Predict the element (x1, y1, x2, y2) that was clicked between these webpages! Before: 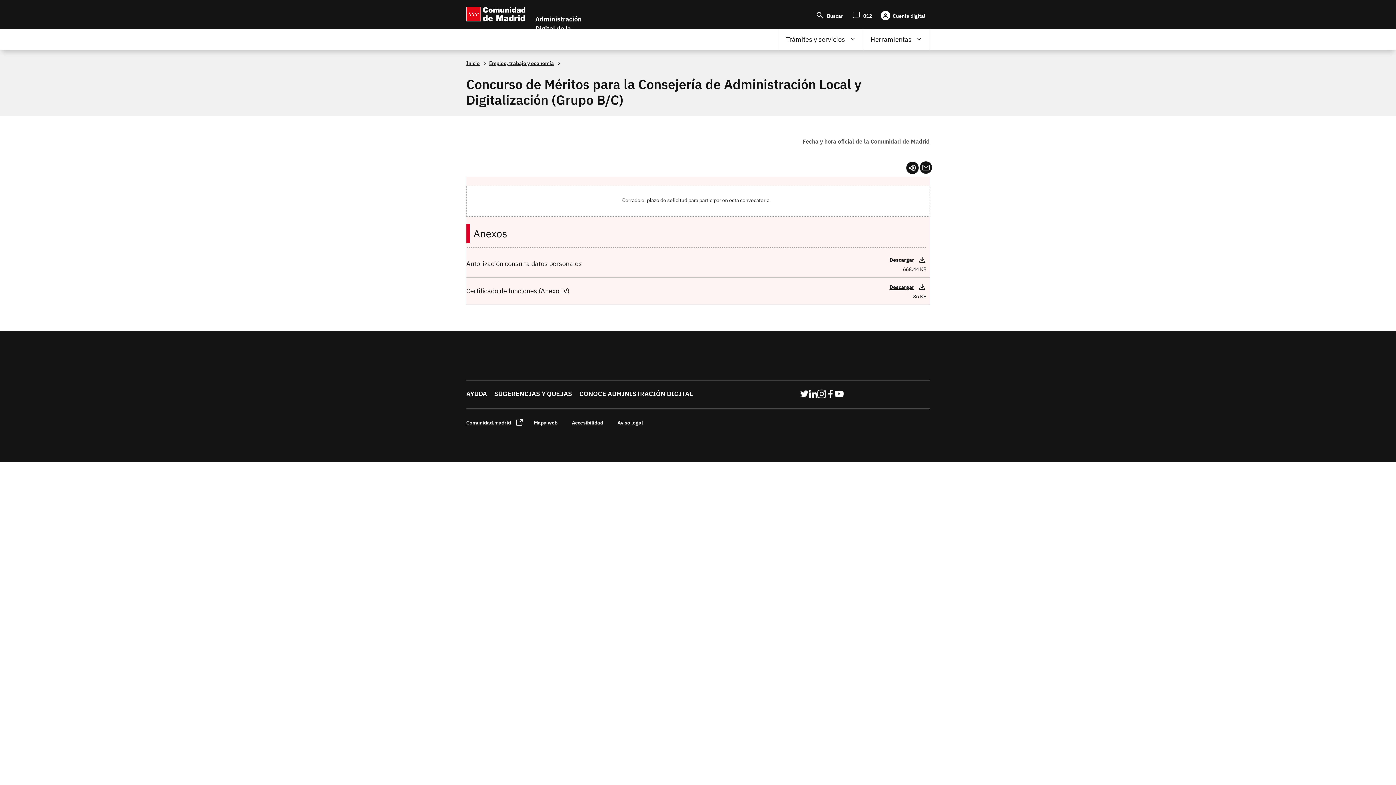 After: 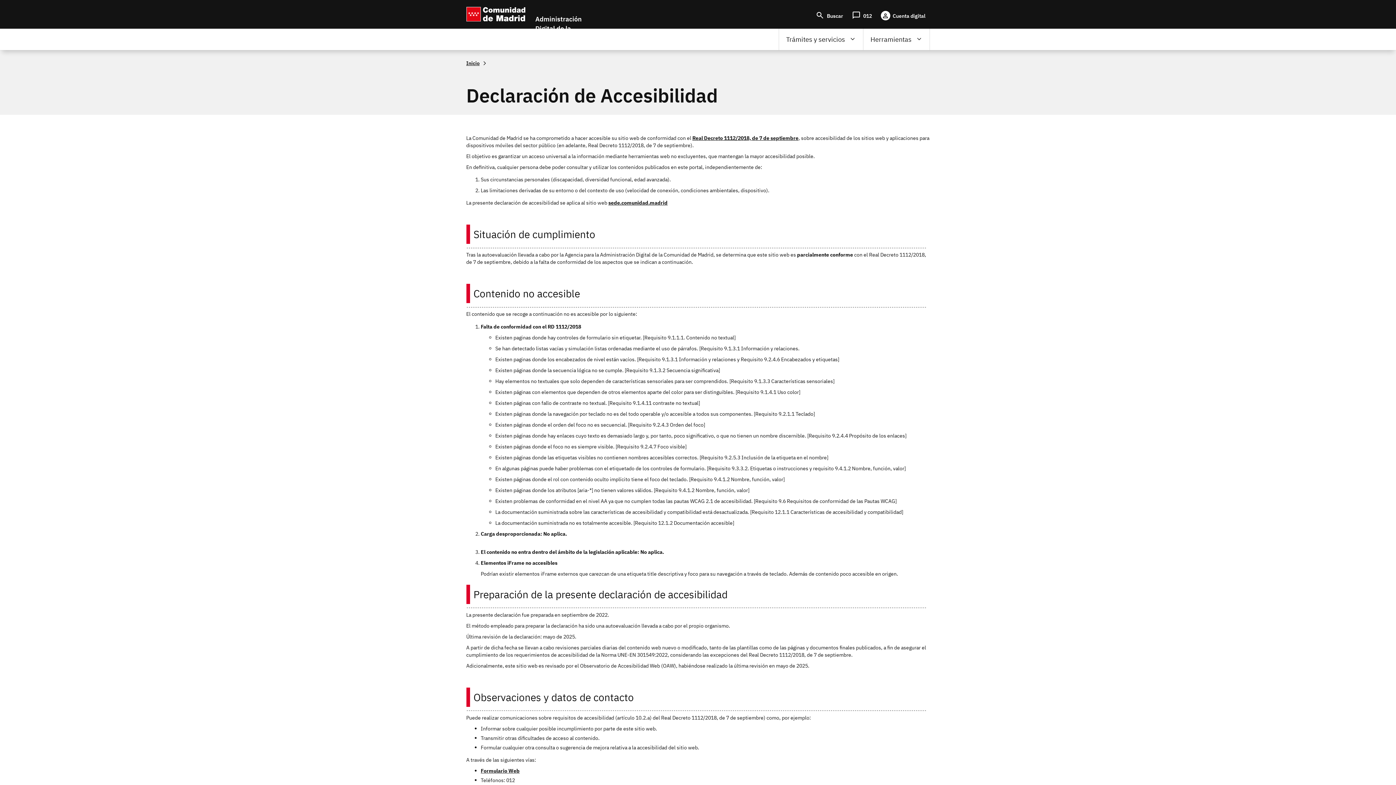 Action: label: Accesibilidad bbox: (572, 418, 616, 427)